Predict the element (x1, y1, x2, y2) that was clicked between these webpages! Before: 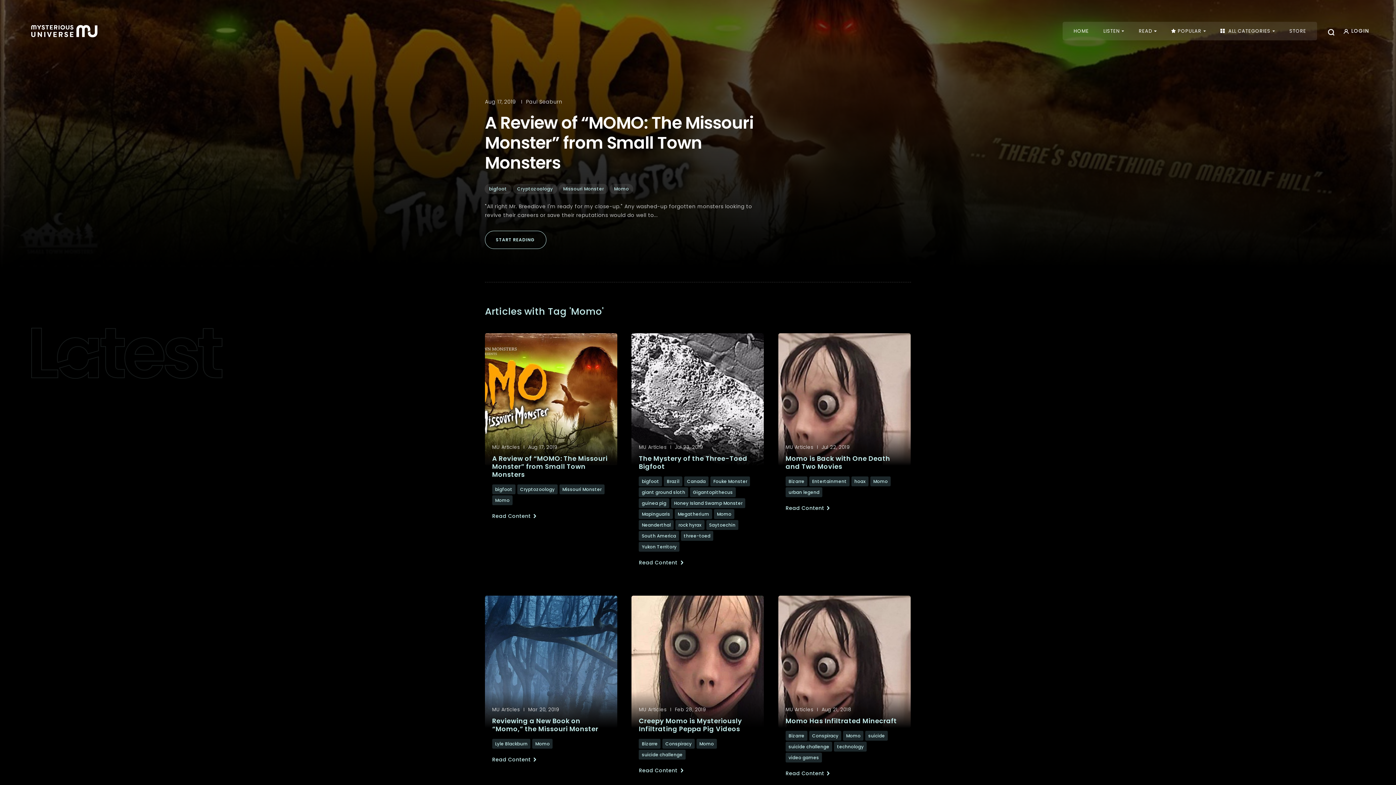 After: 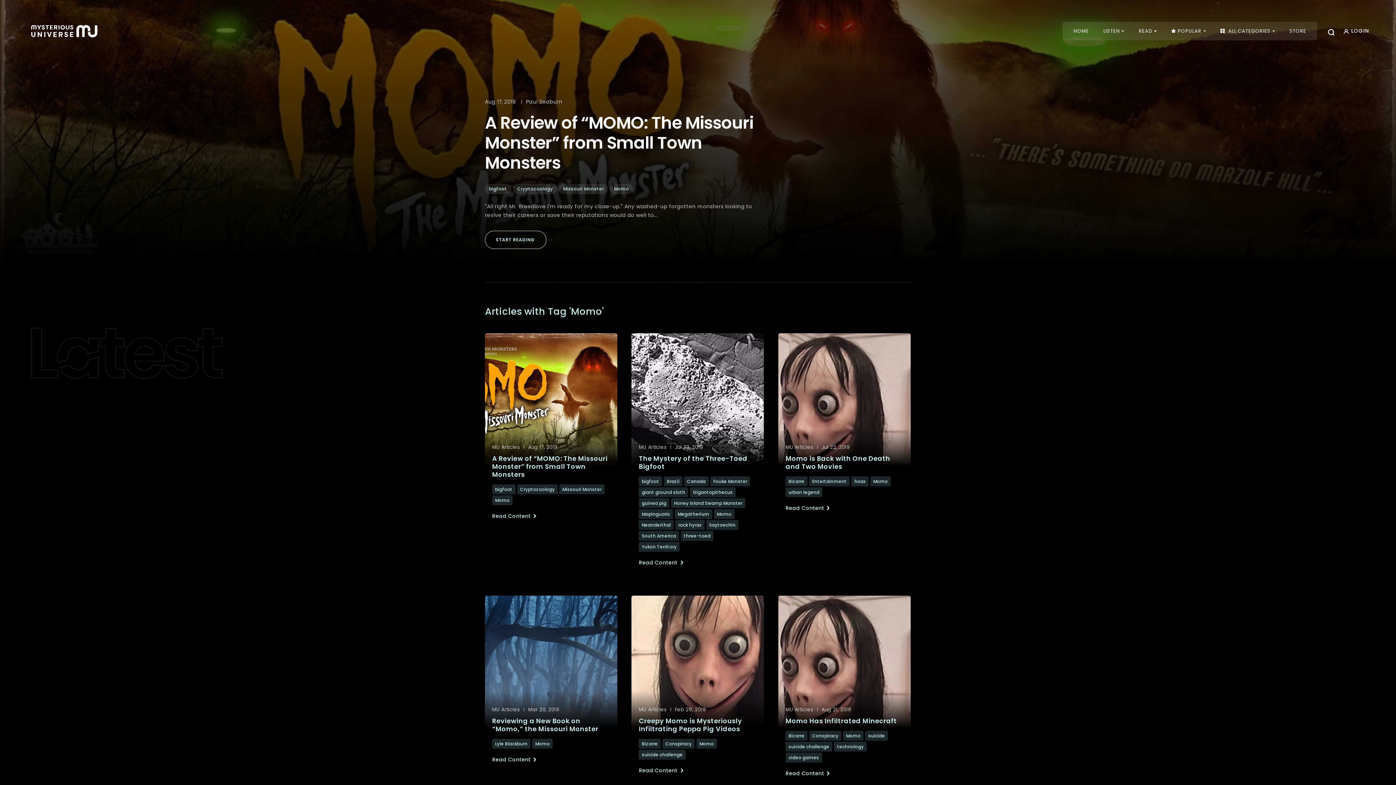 Action: label: Momo bbox: (870, 476, 890, 486)